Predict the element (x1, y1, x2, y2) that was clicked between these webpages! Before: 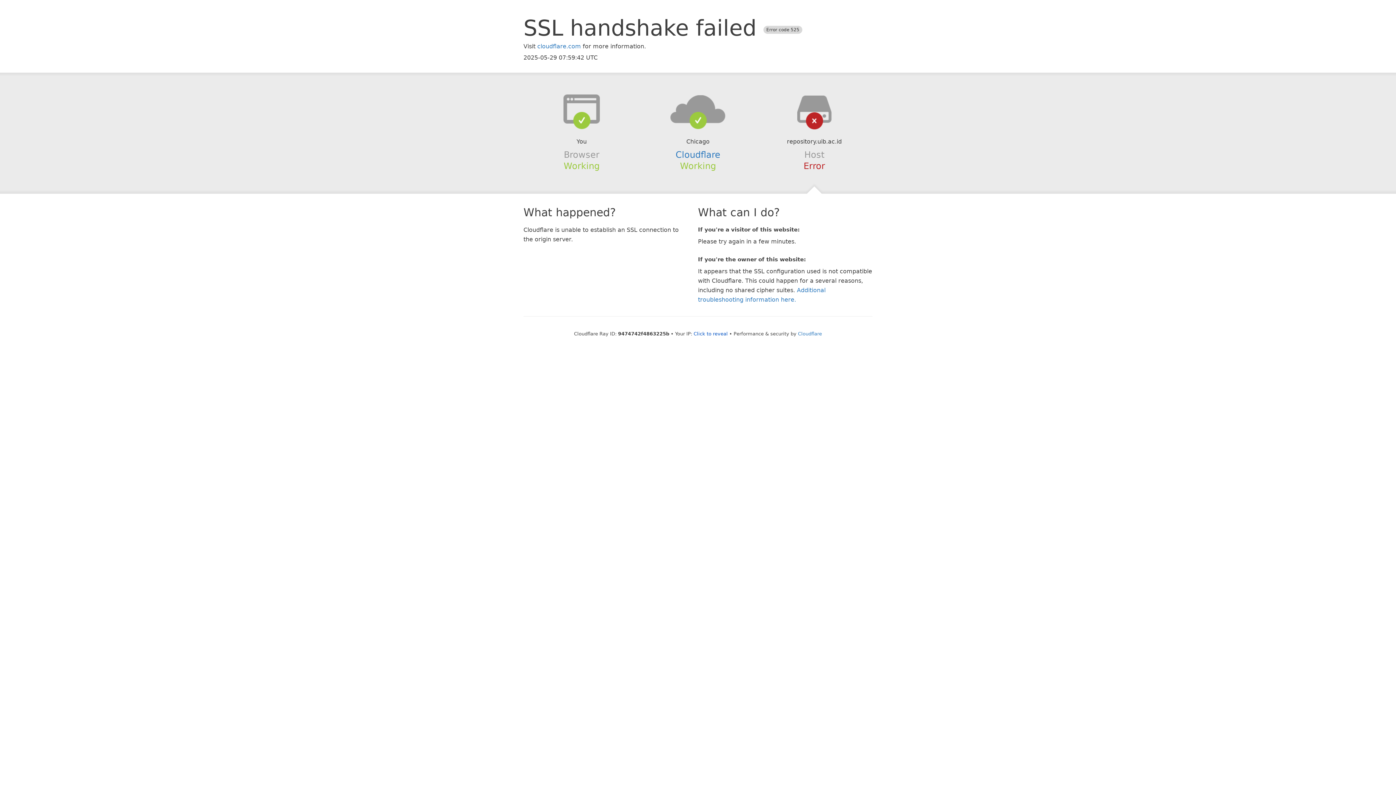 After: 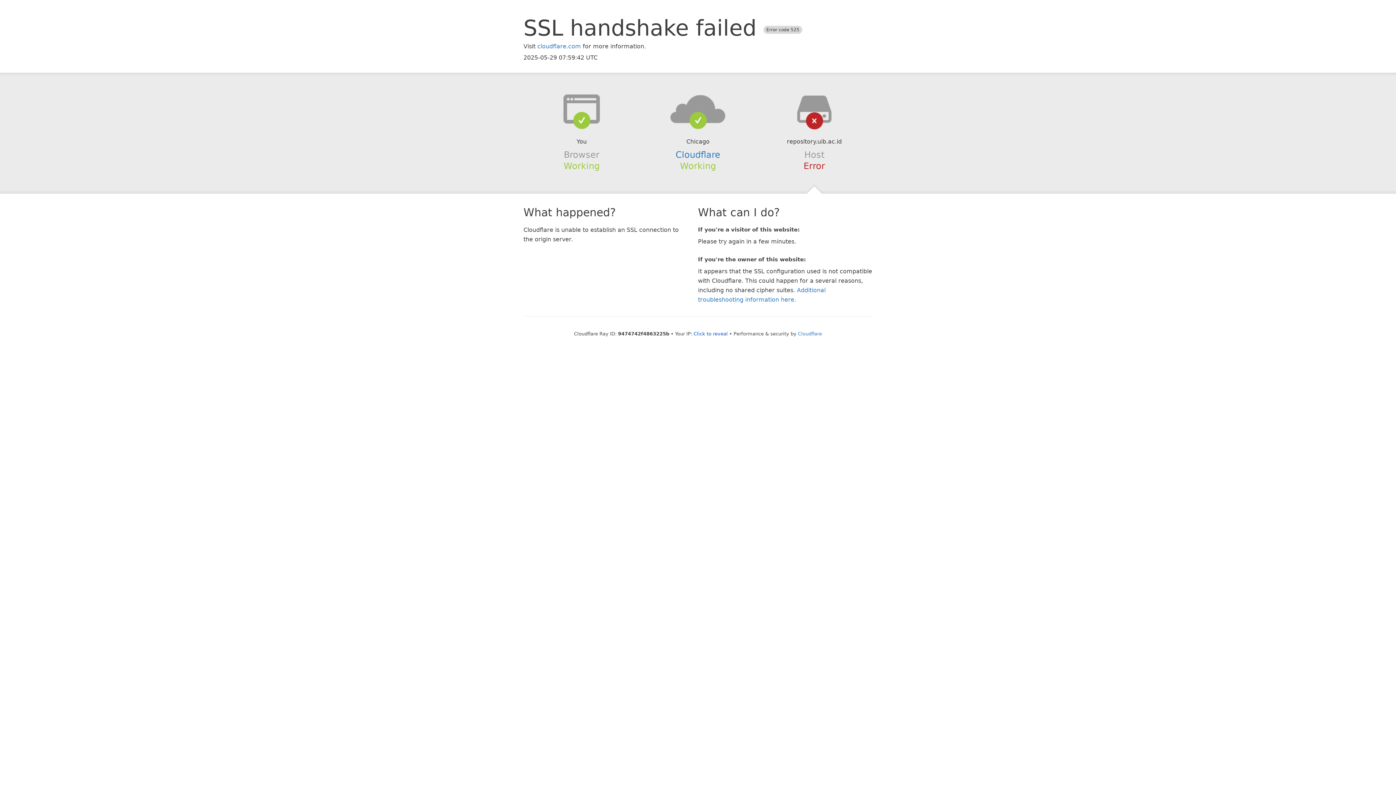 Action: bbox: (639, 94, 756, 123)